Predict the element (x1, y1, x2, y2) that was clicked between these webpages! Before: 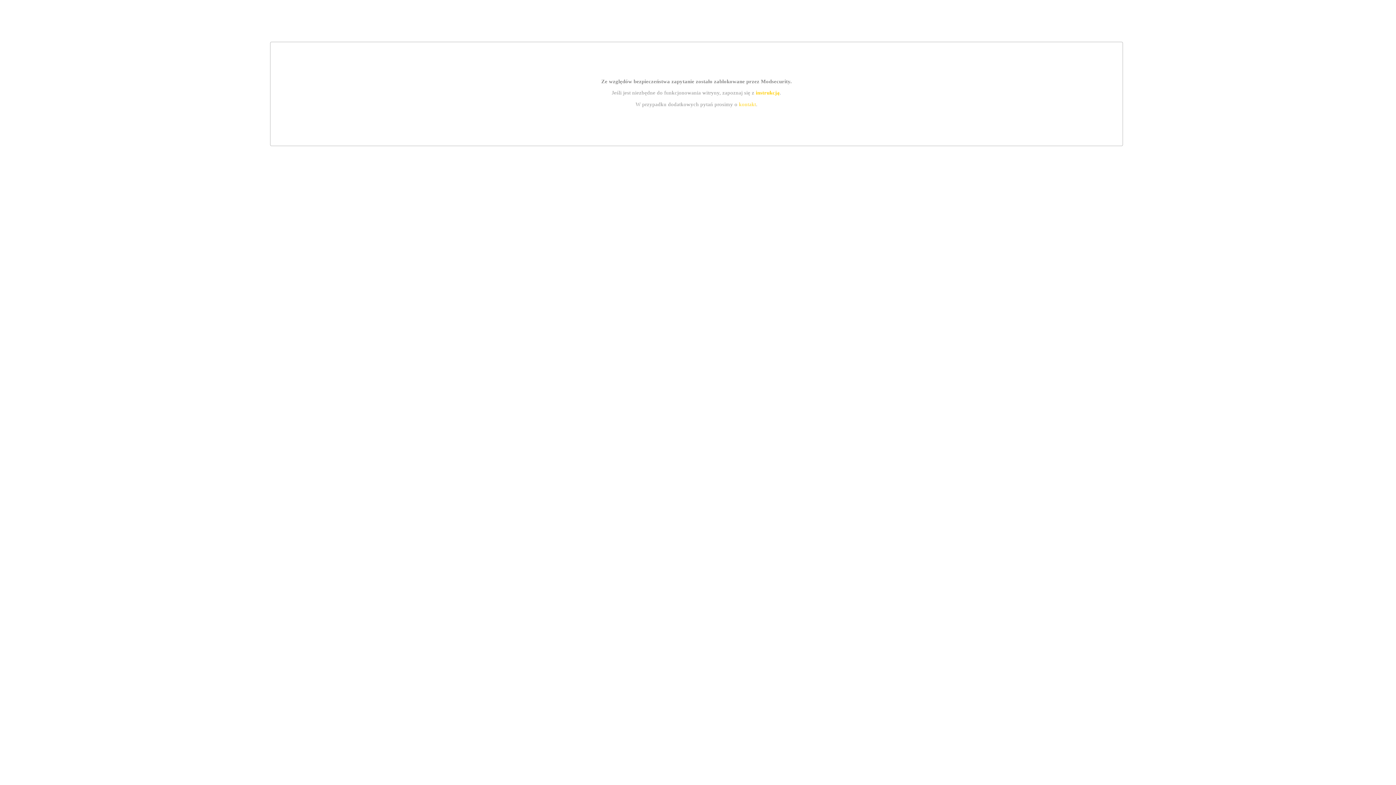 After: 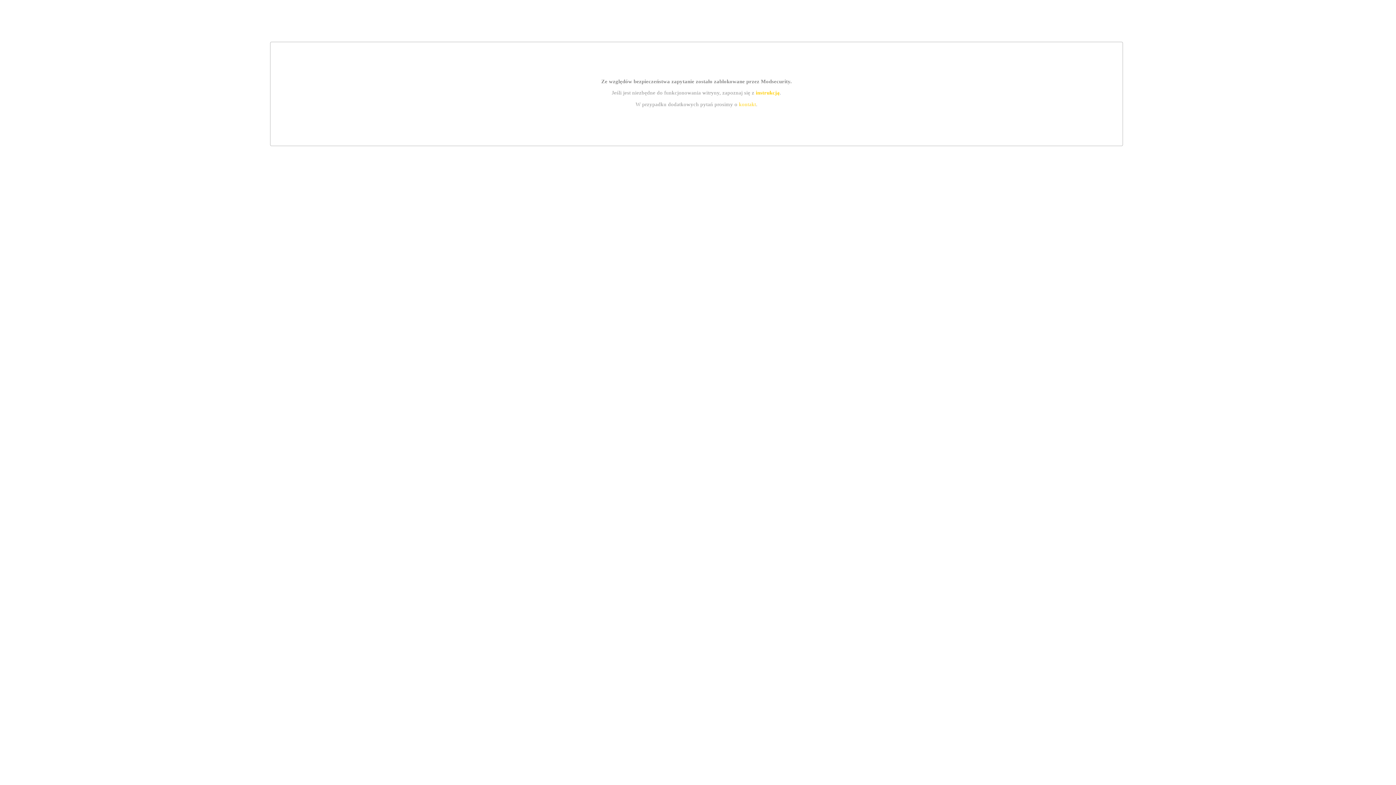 Action: label: instrukcją bbox: (755, 89, 779, 95)